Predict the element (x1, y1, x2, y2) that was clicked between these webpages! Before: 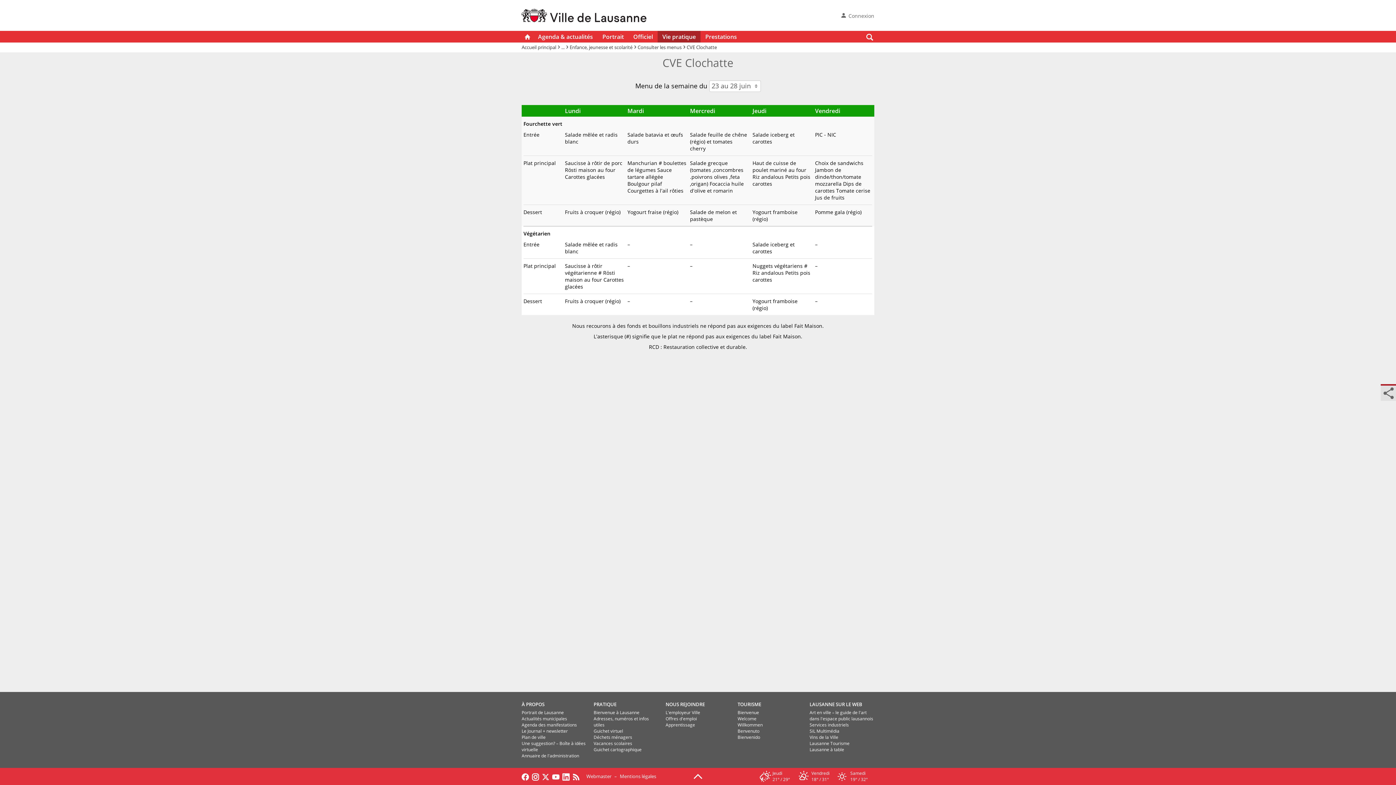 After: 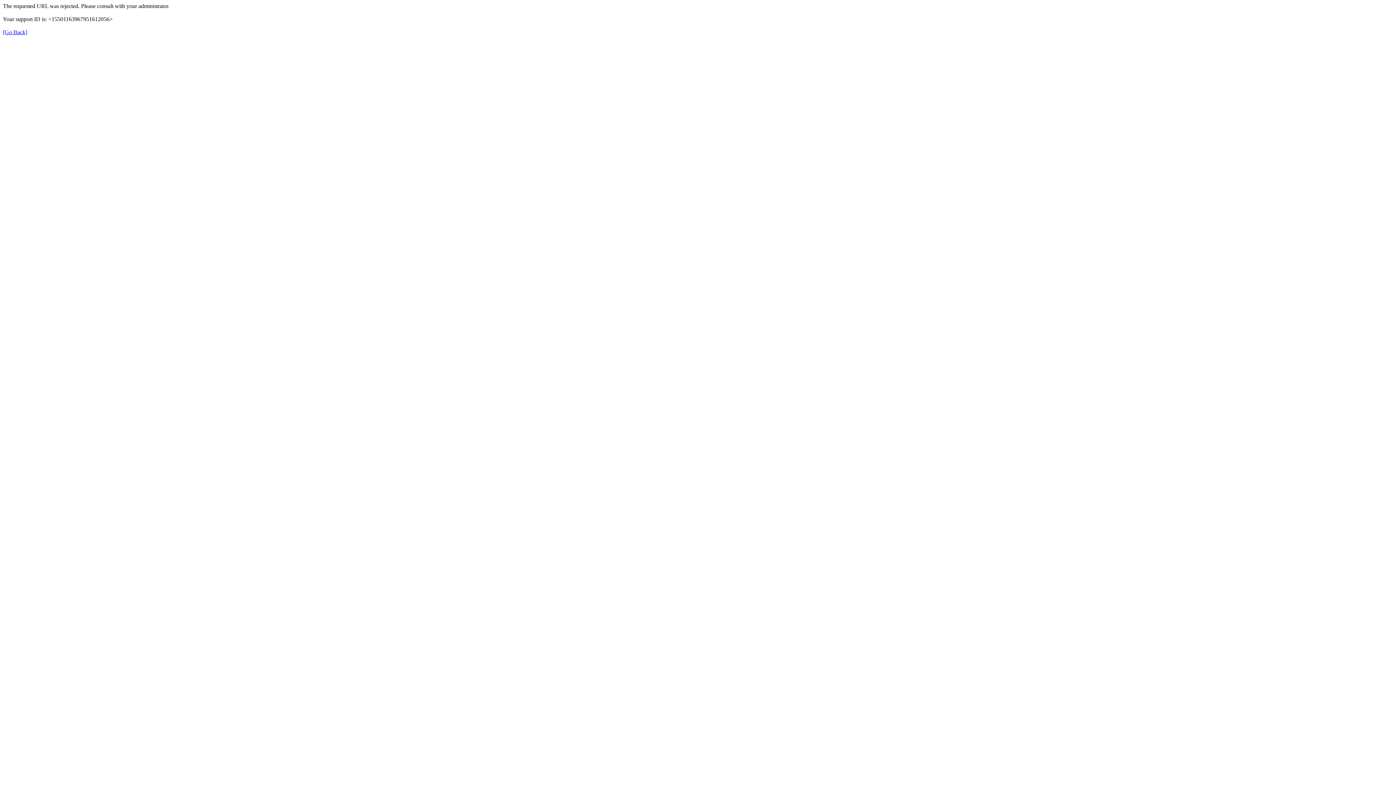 Action: label: Offres d'emploi bbox: (665, 716, 697, 722)